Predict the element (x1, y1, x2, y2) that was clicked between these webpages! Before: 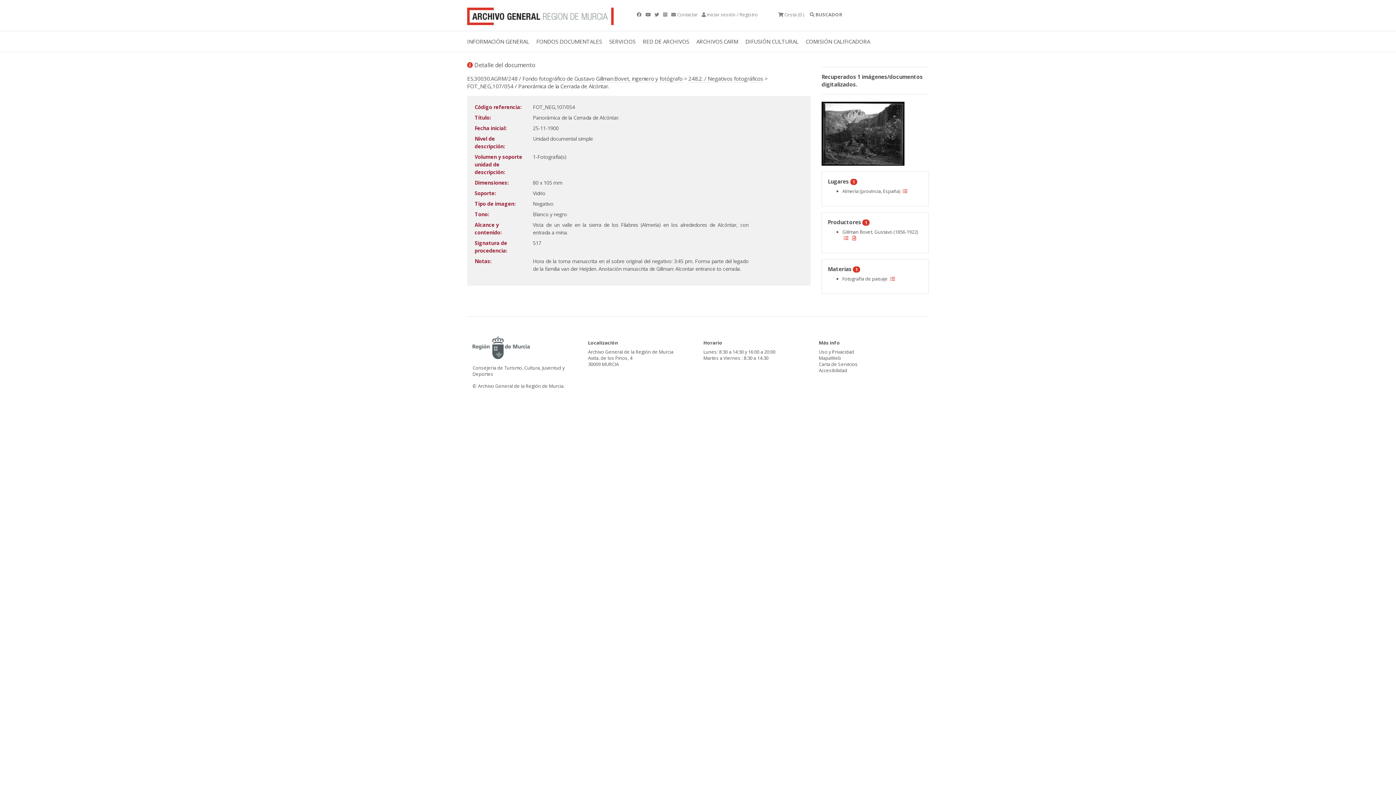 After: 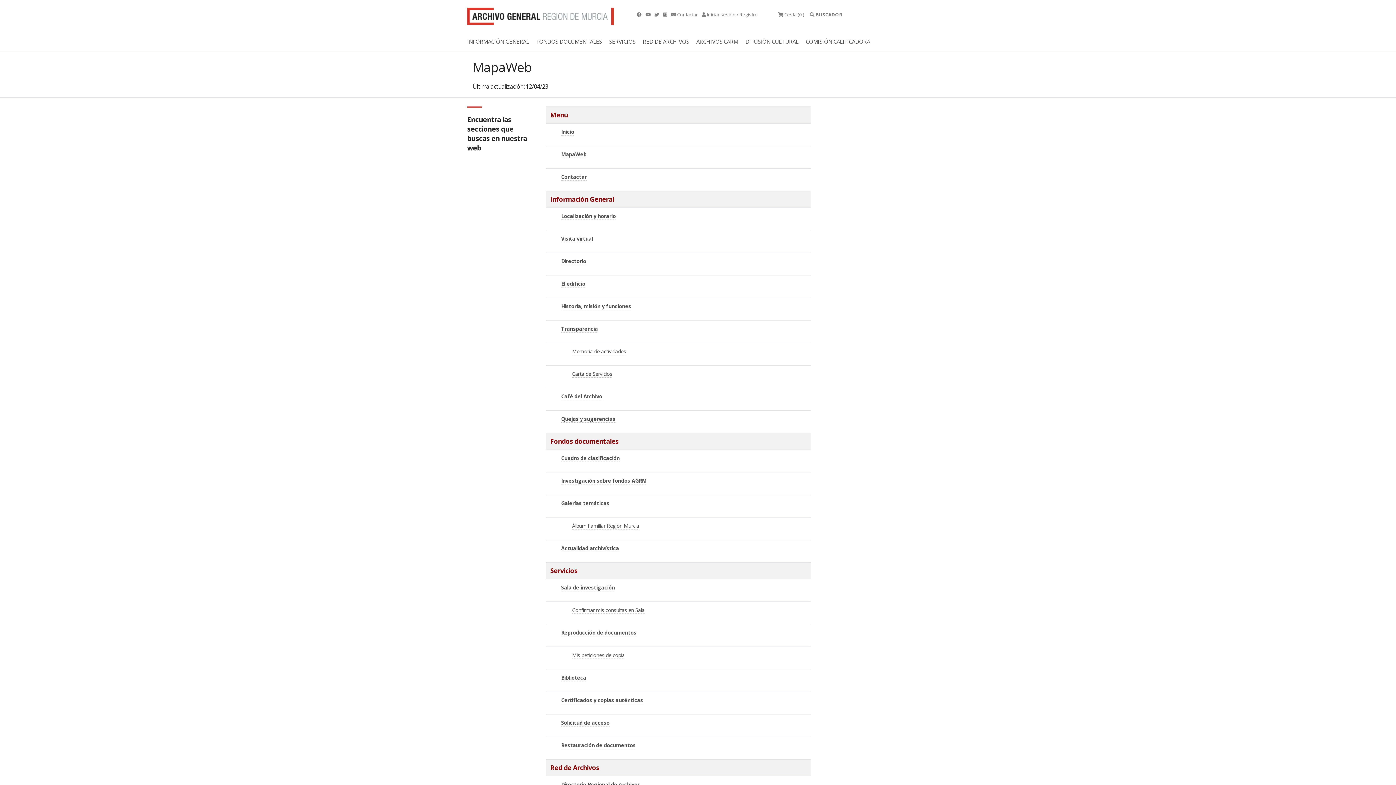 Action: bbox: (819, 354, 841, 361) label: MapaWeb